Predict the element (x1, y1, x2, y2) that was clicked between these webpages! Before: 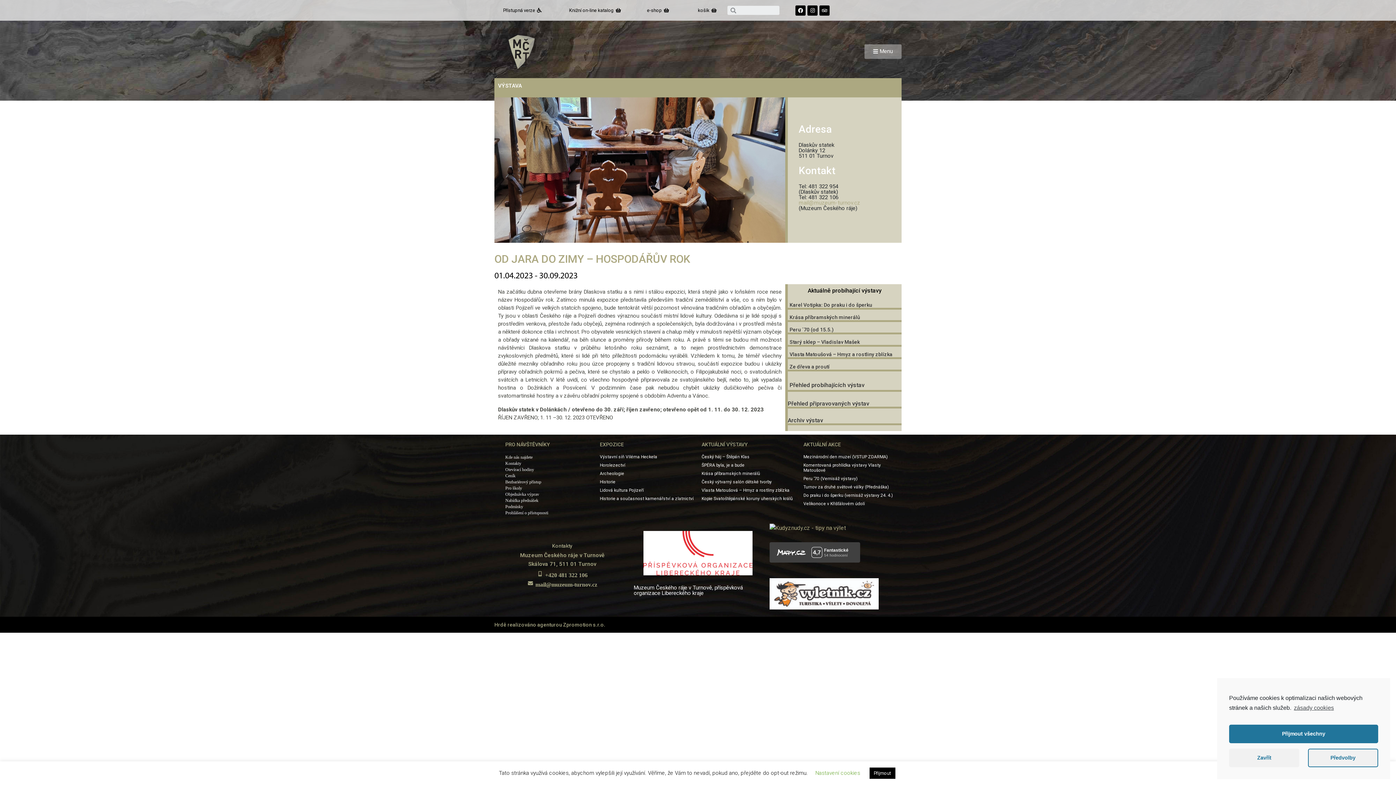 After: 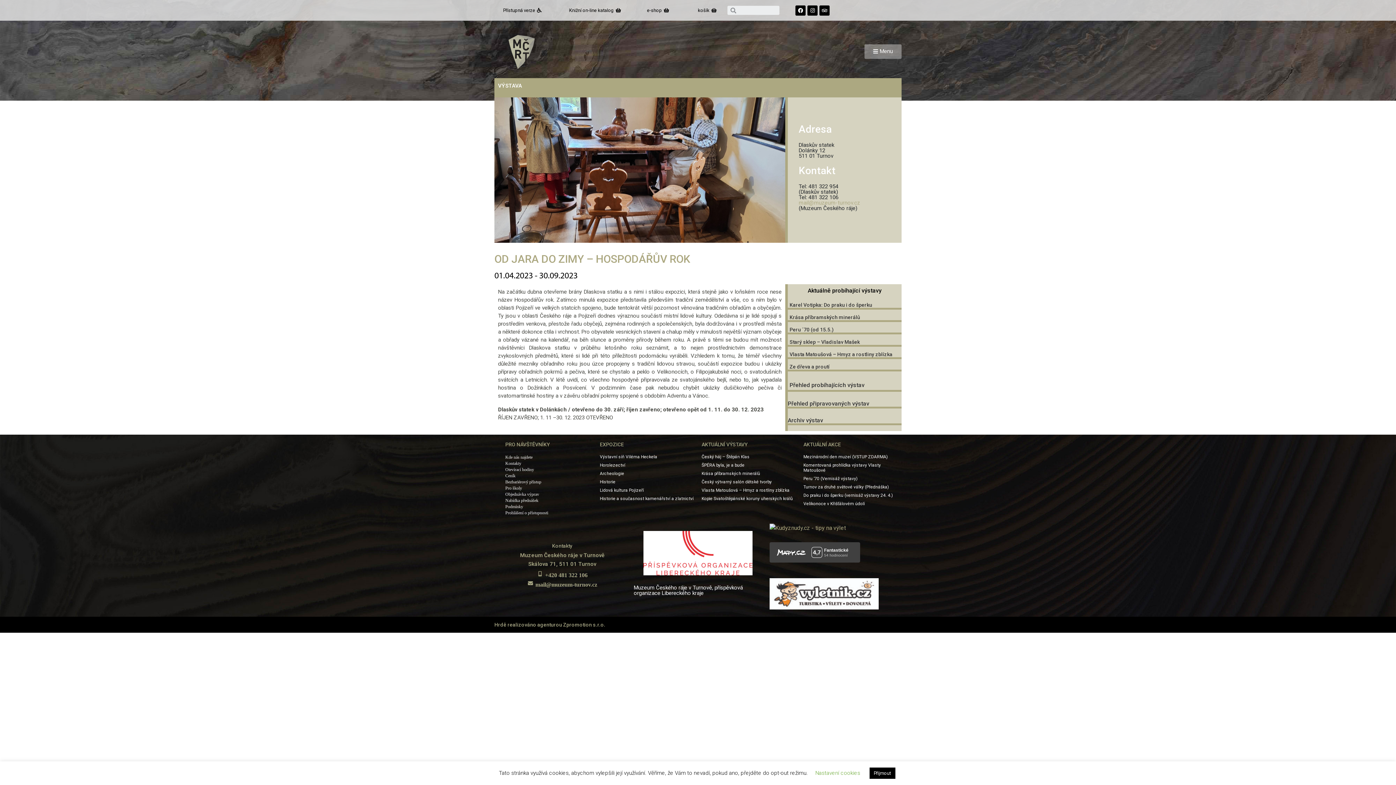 Action: label: Zavřít bbox: (1229, 749, 1299, 767)